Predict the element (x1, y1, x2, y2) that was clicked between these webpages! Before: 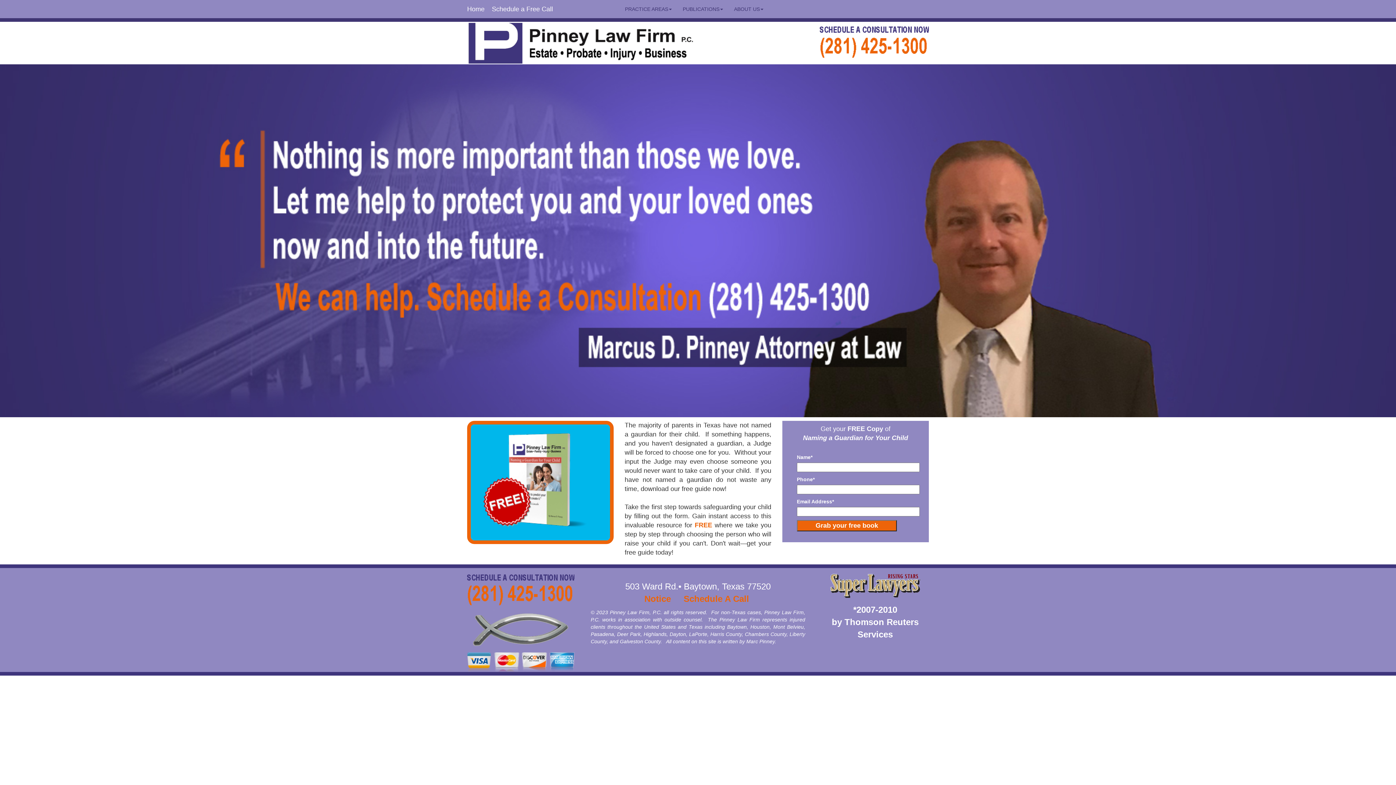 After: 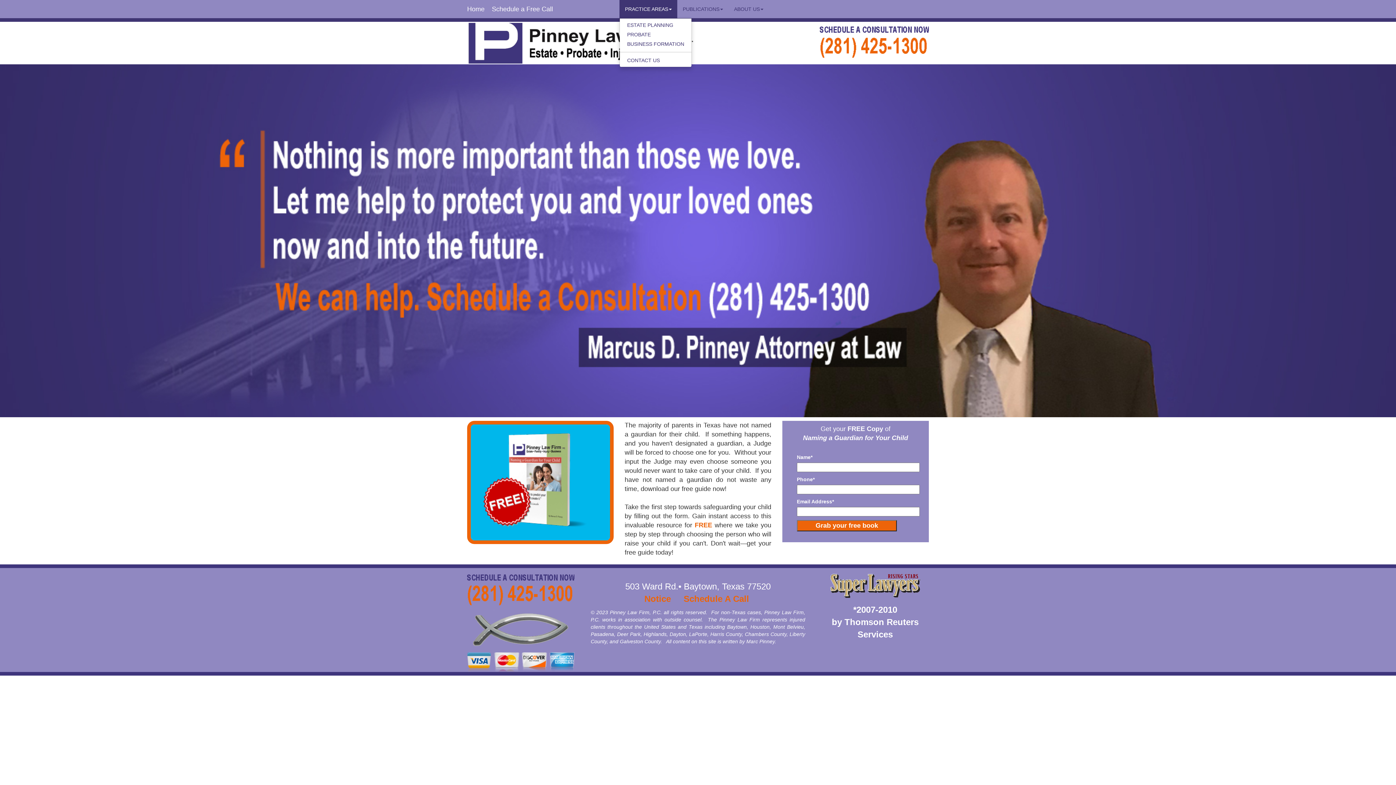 Action: bbox: (619, 0, 677, 18) label: PRACTICE AREAS